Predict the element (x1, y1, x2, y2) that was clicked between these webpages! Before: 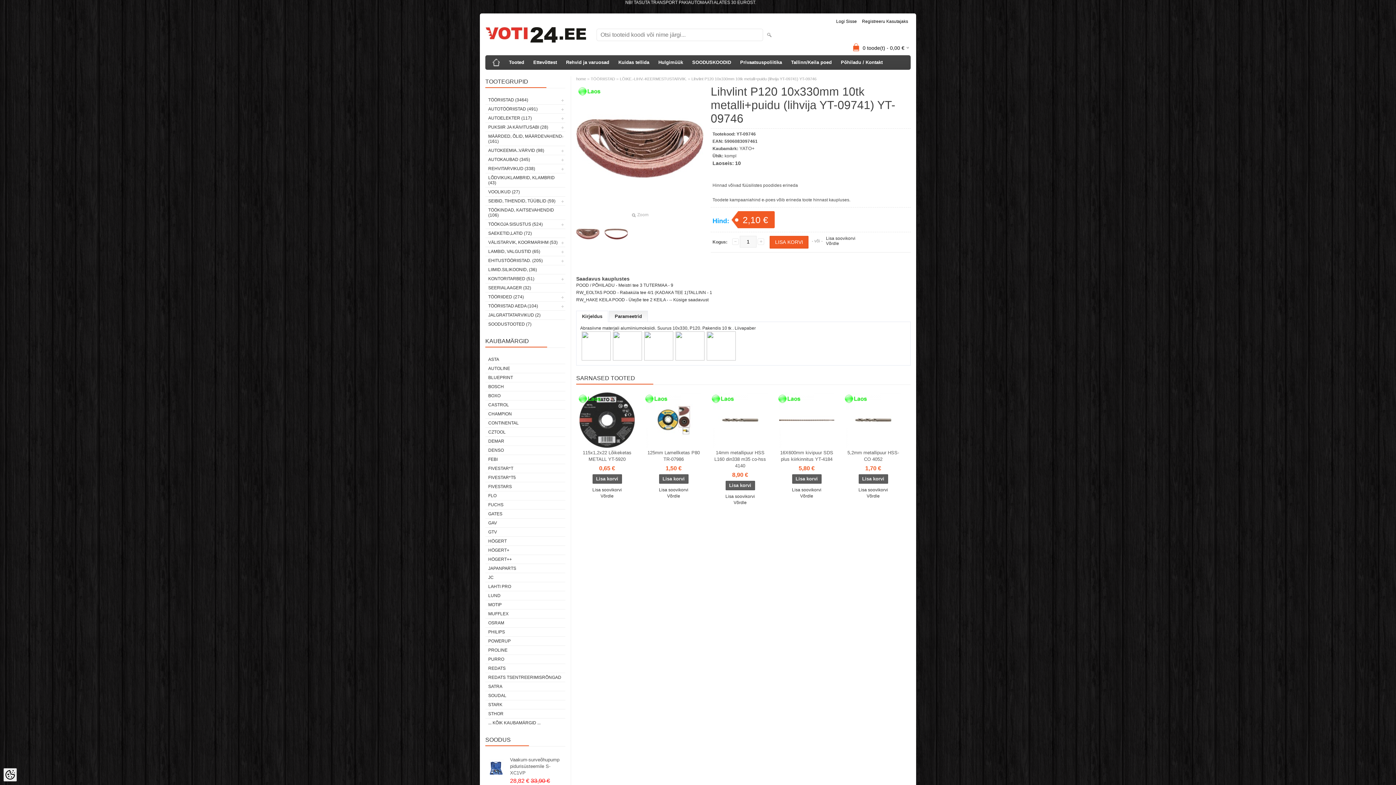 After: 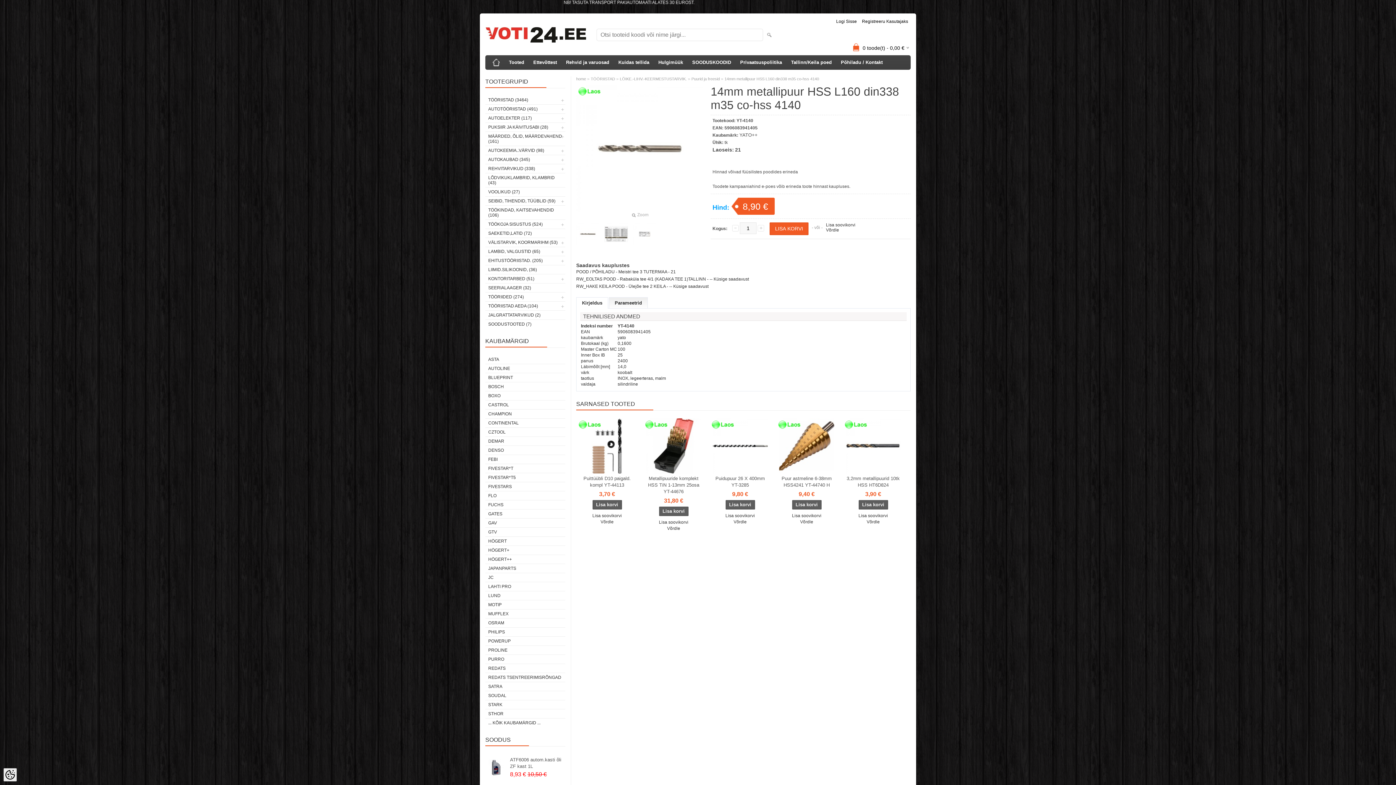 Action: bbox: (709, 449, 770, 469) label: 14mm metallipuur HSS L160 din338 m35 co-hss 4140